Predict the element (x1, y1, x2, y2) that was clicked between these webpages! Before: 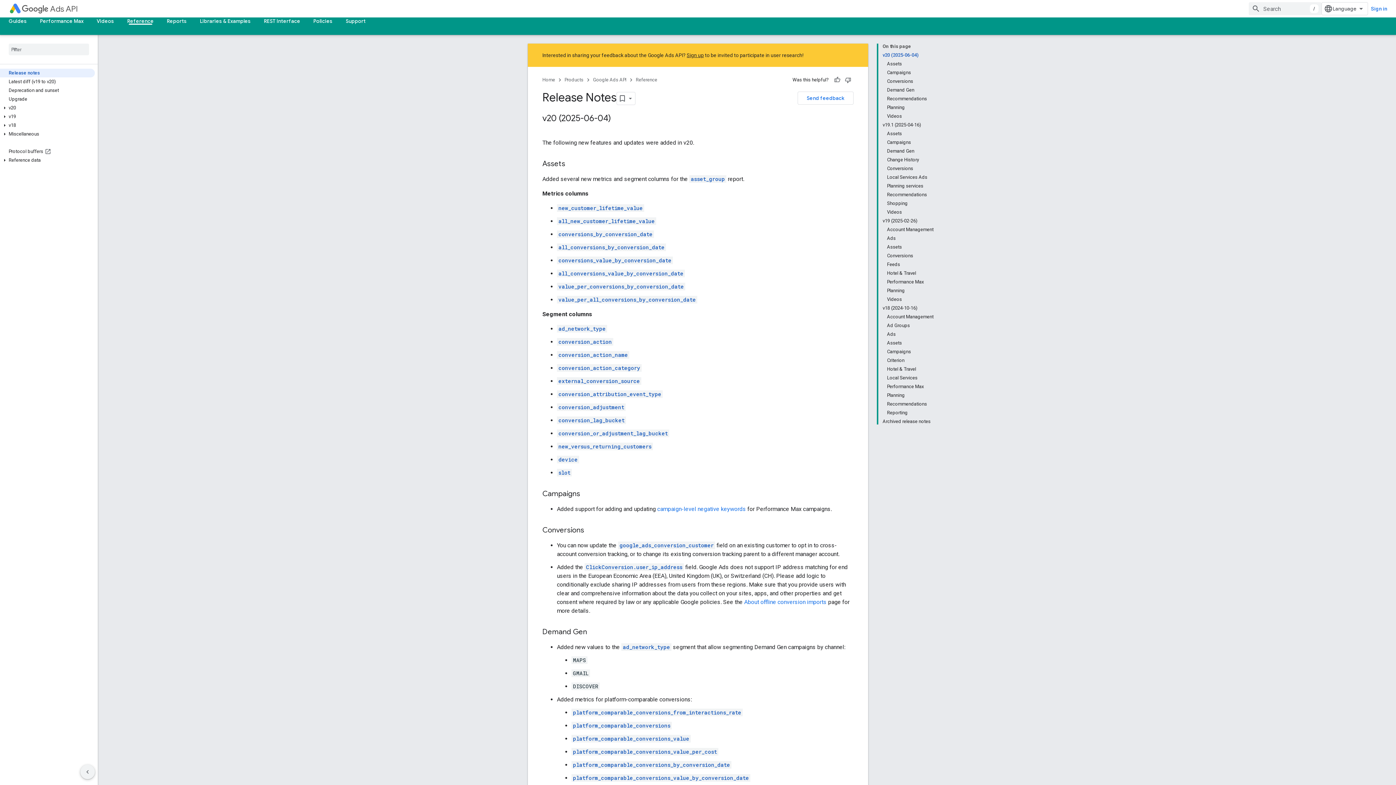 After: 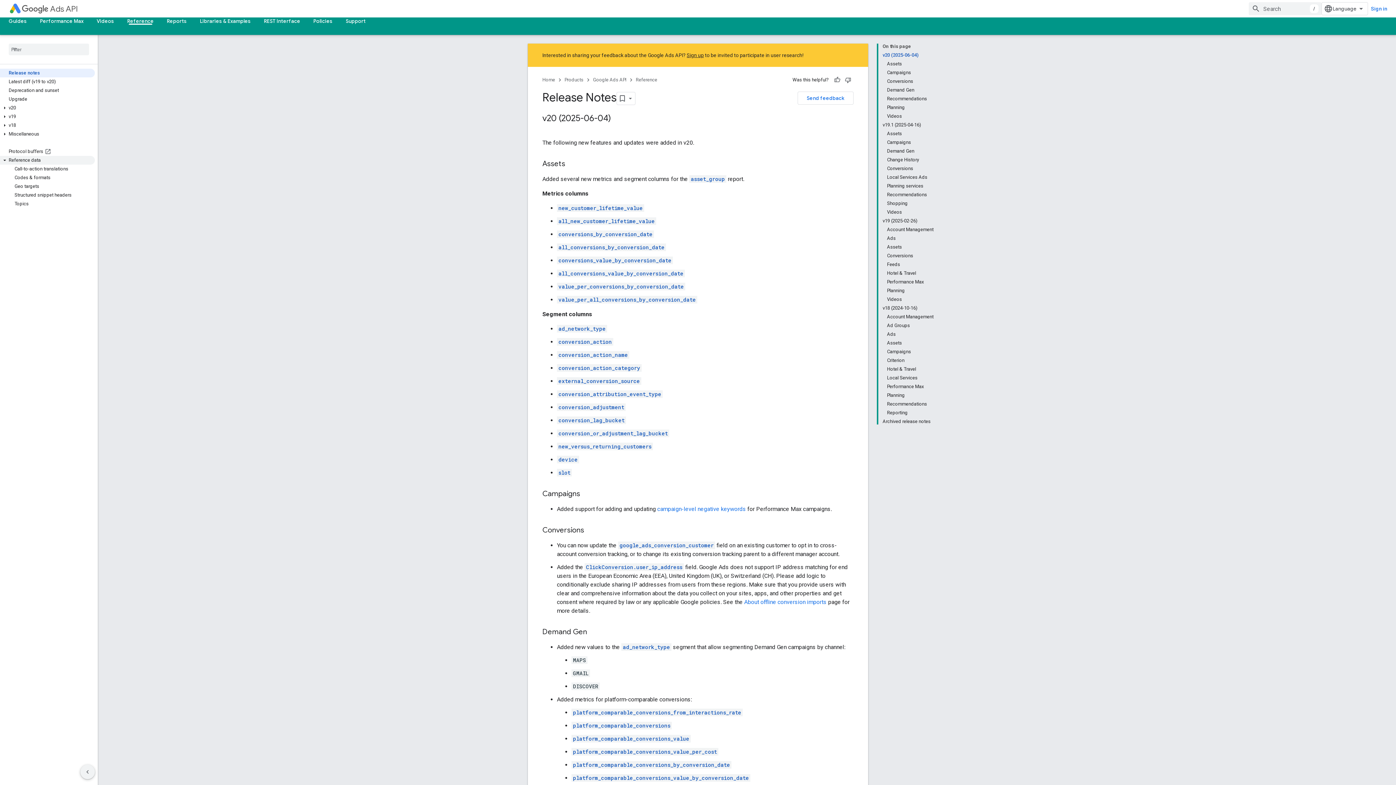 Action: bbox: (0, 156, 94, 164) label: Reference data